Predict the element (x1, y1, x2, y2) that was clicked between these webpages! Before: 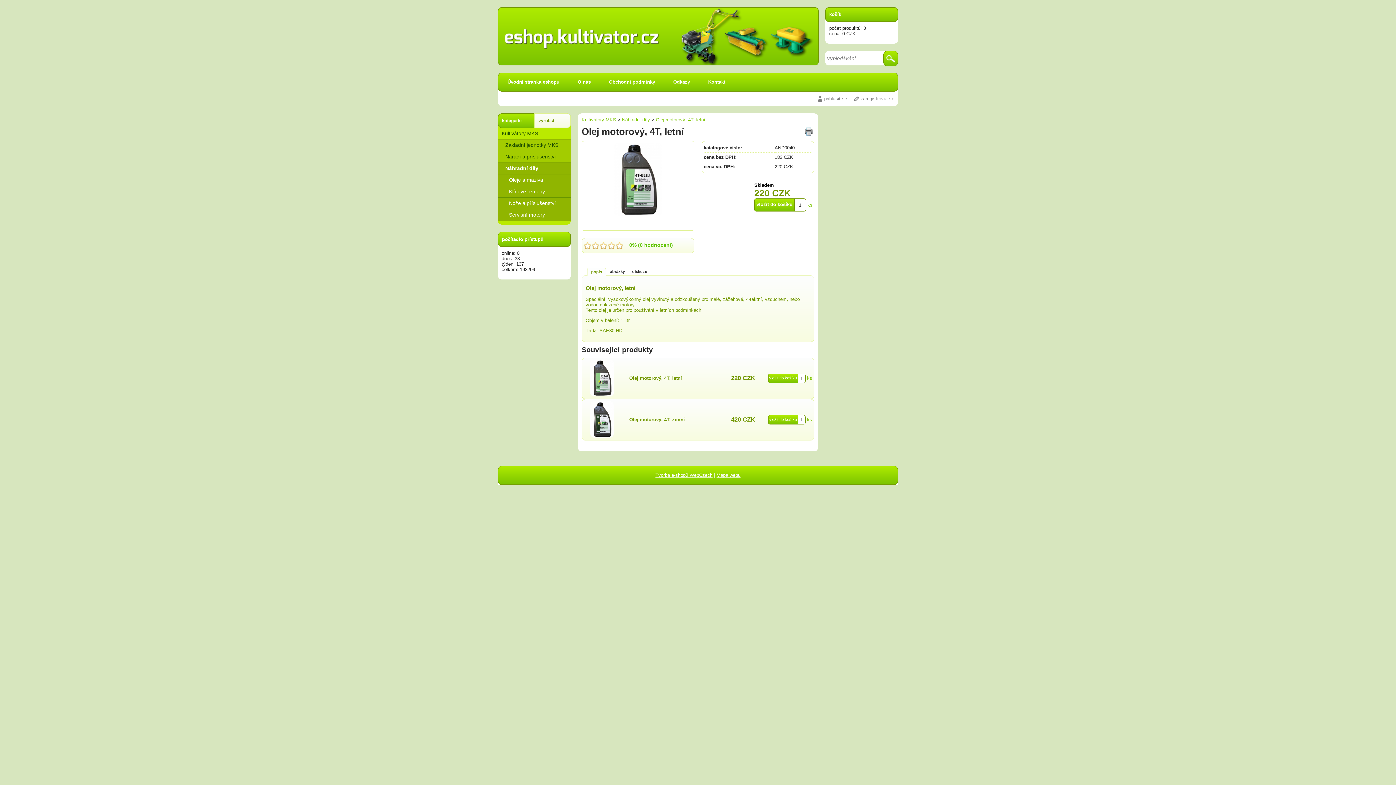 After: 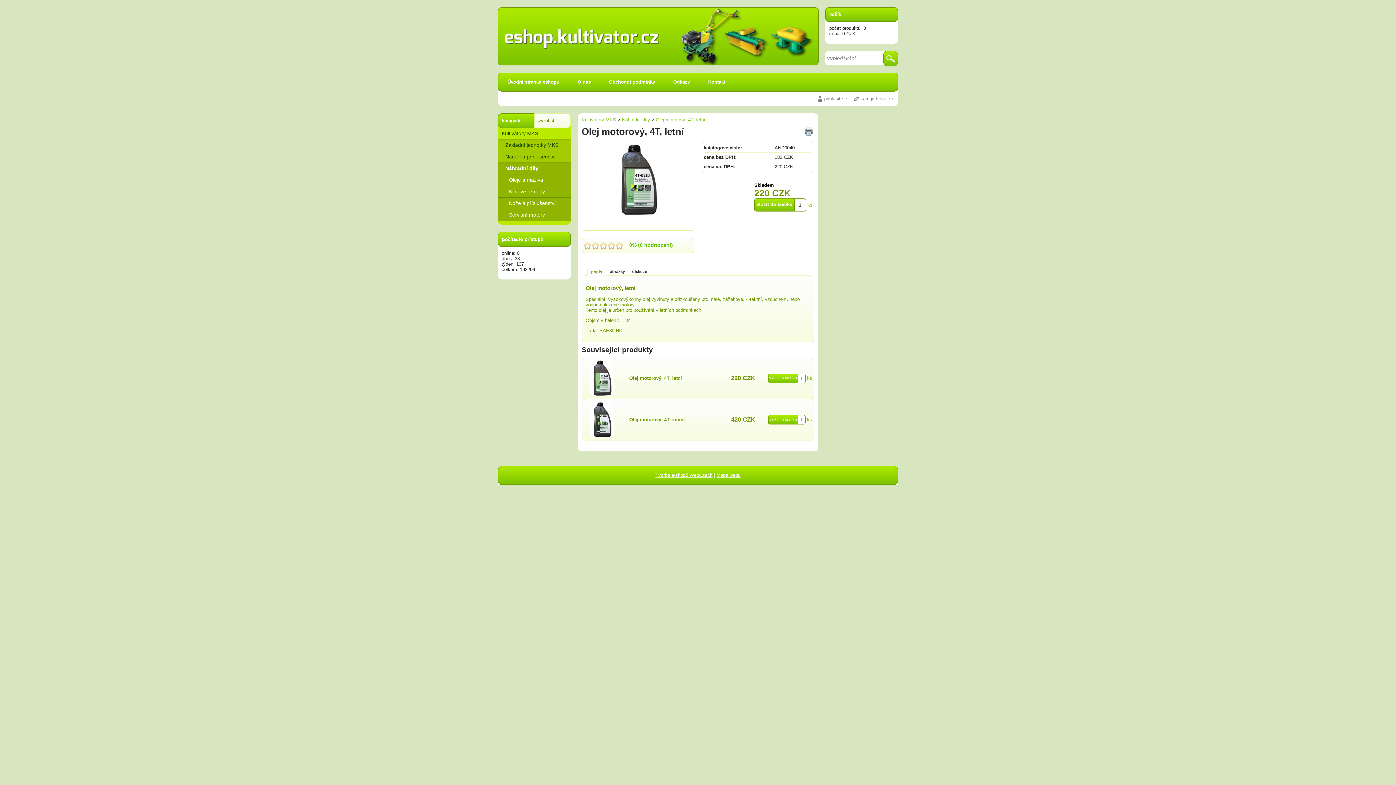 Action: bbox: (590, 392, 614, 397)